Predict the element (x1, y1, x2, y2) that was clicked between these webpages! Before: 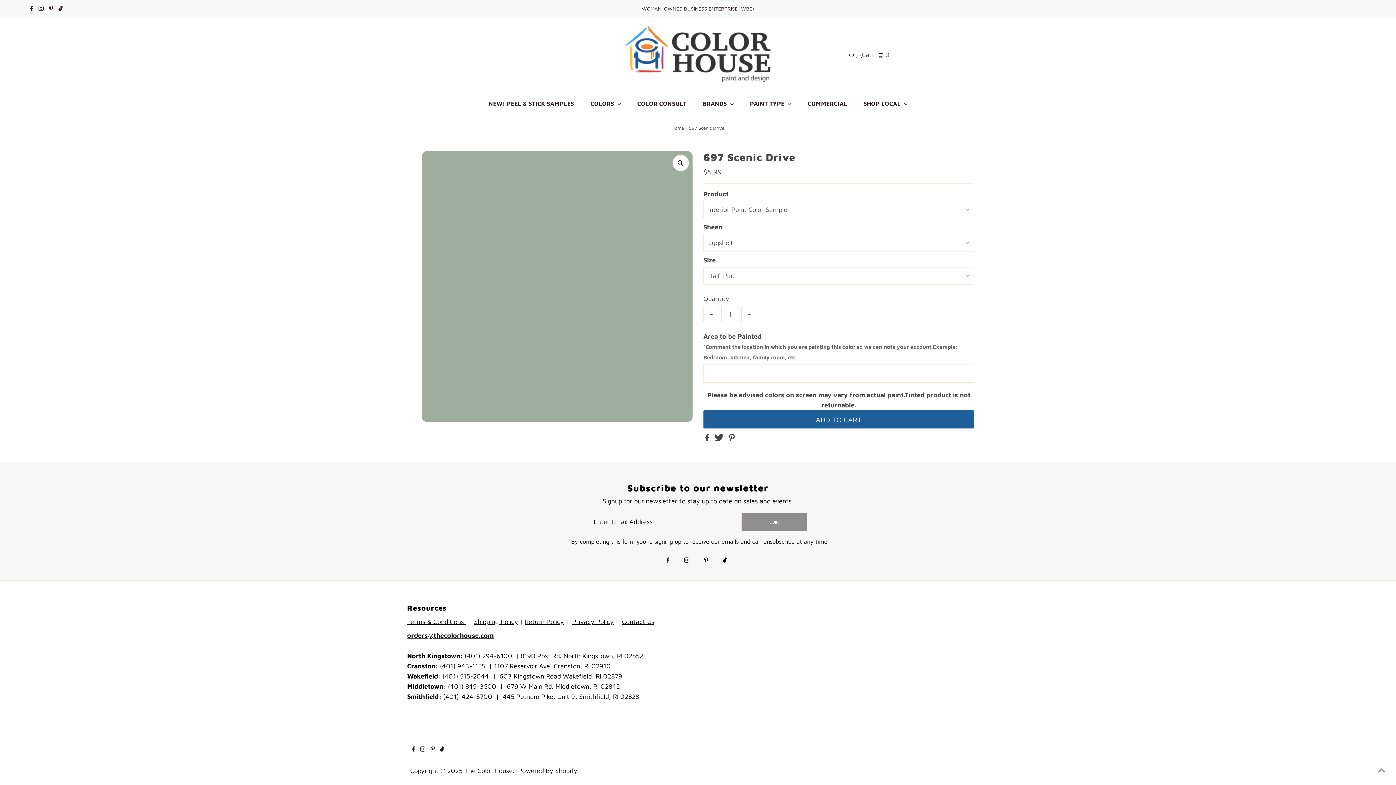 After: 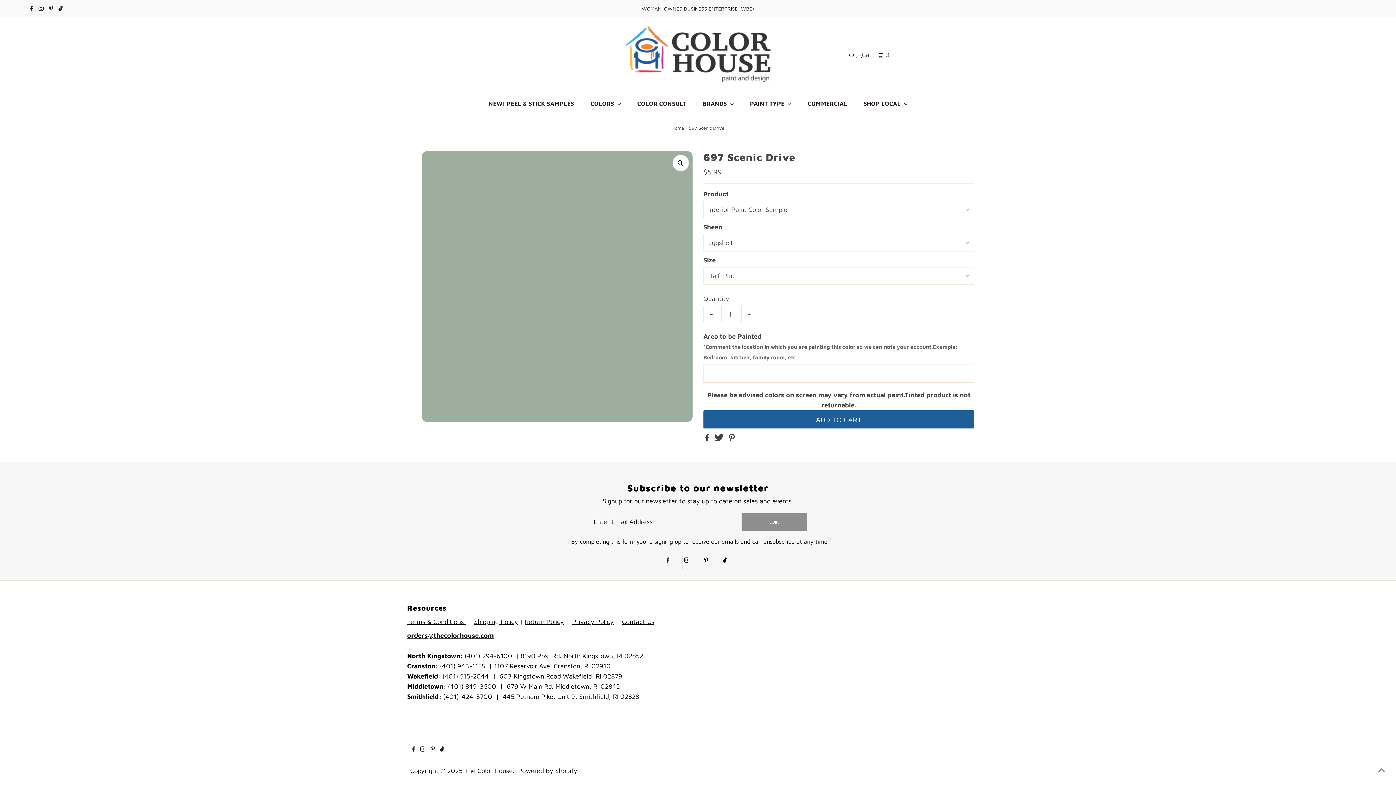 Action: label: Instagram bbox: (682, 552, 691, 569)